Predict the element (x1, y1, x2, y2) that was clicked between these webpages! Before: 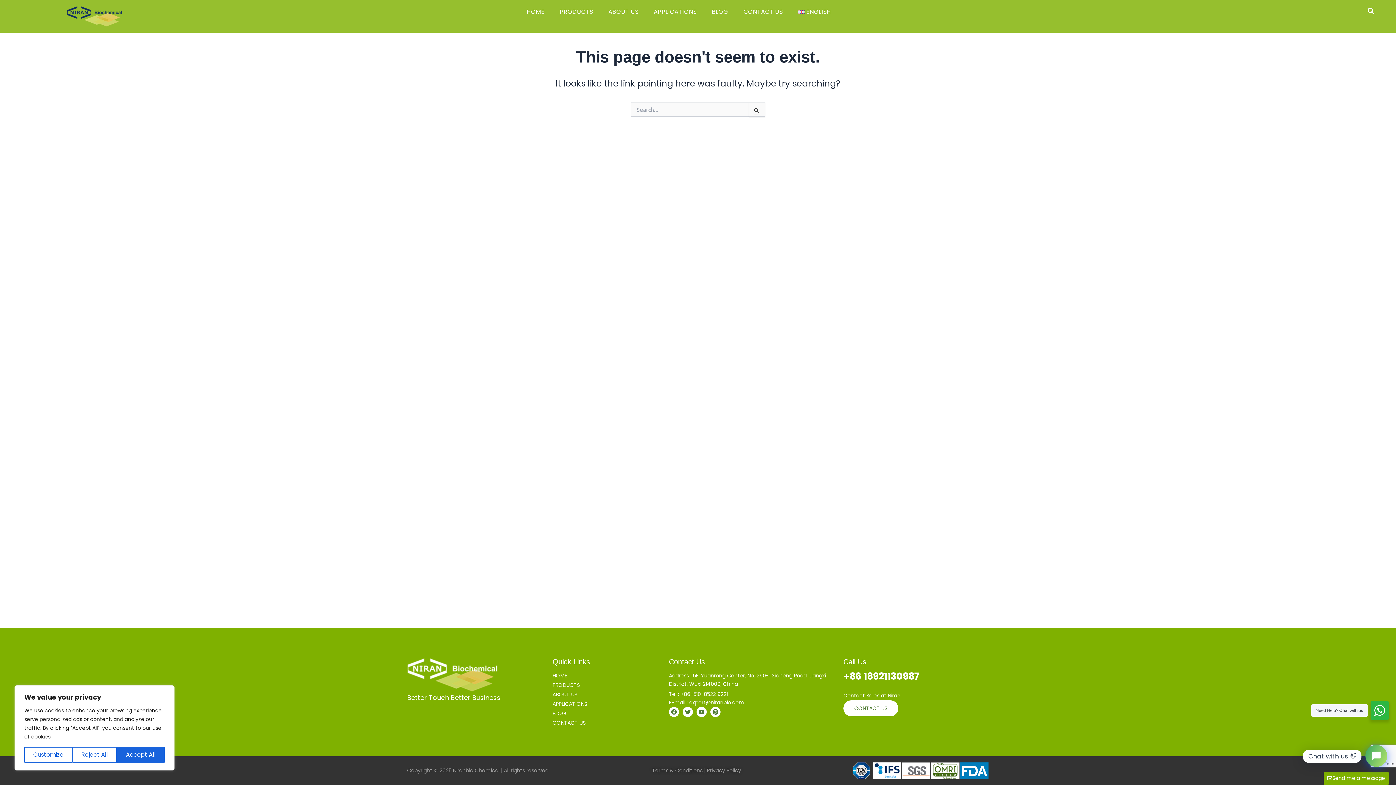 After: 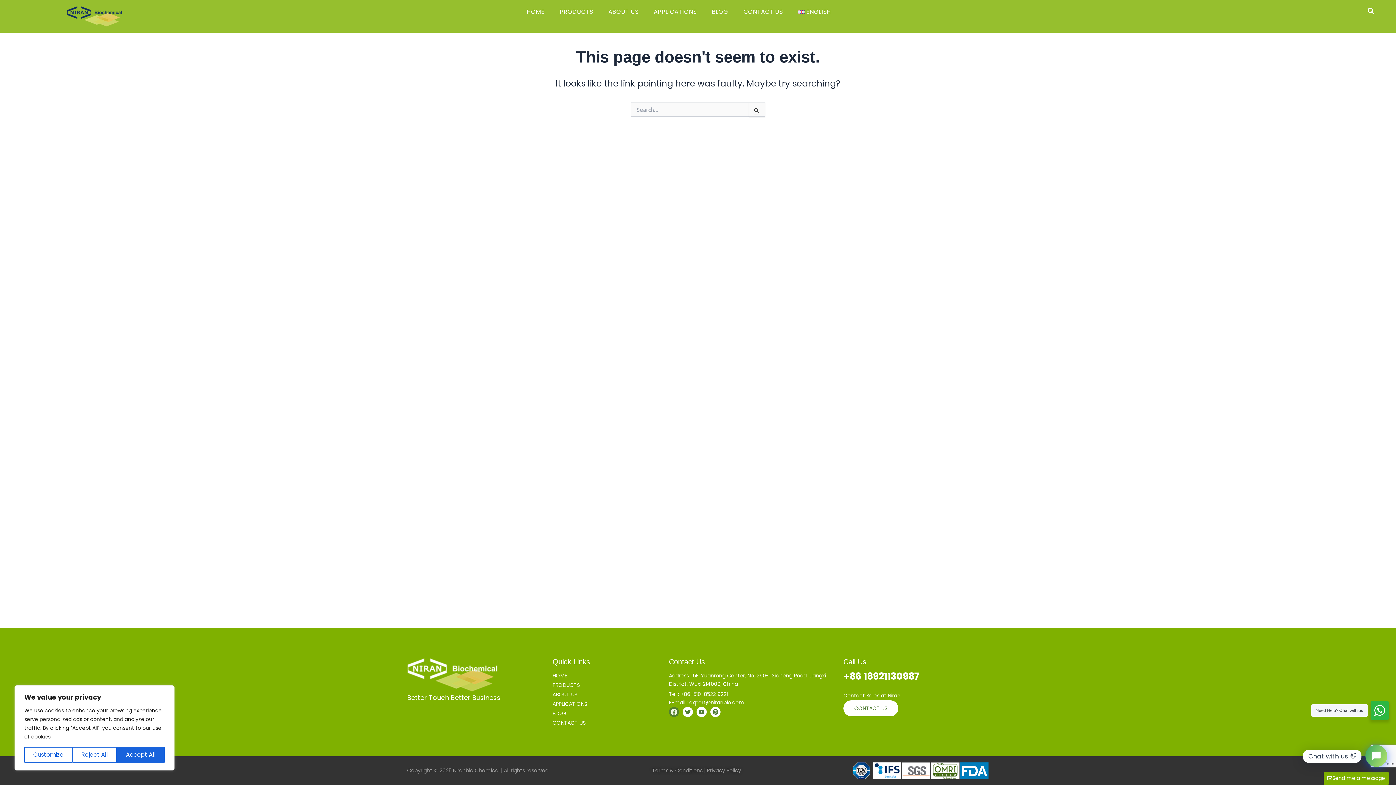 Action: label: Facebook bbox: (669, 707, 679, 717)